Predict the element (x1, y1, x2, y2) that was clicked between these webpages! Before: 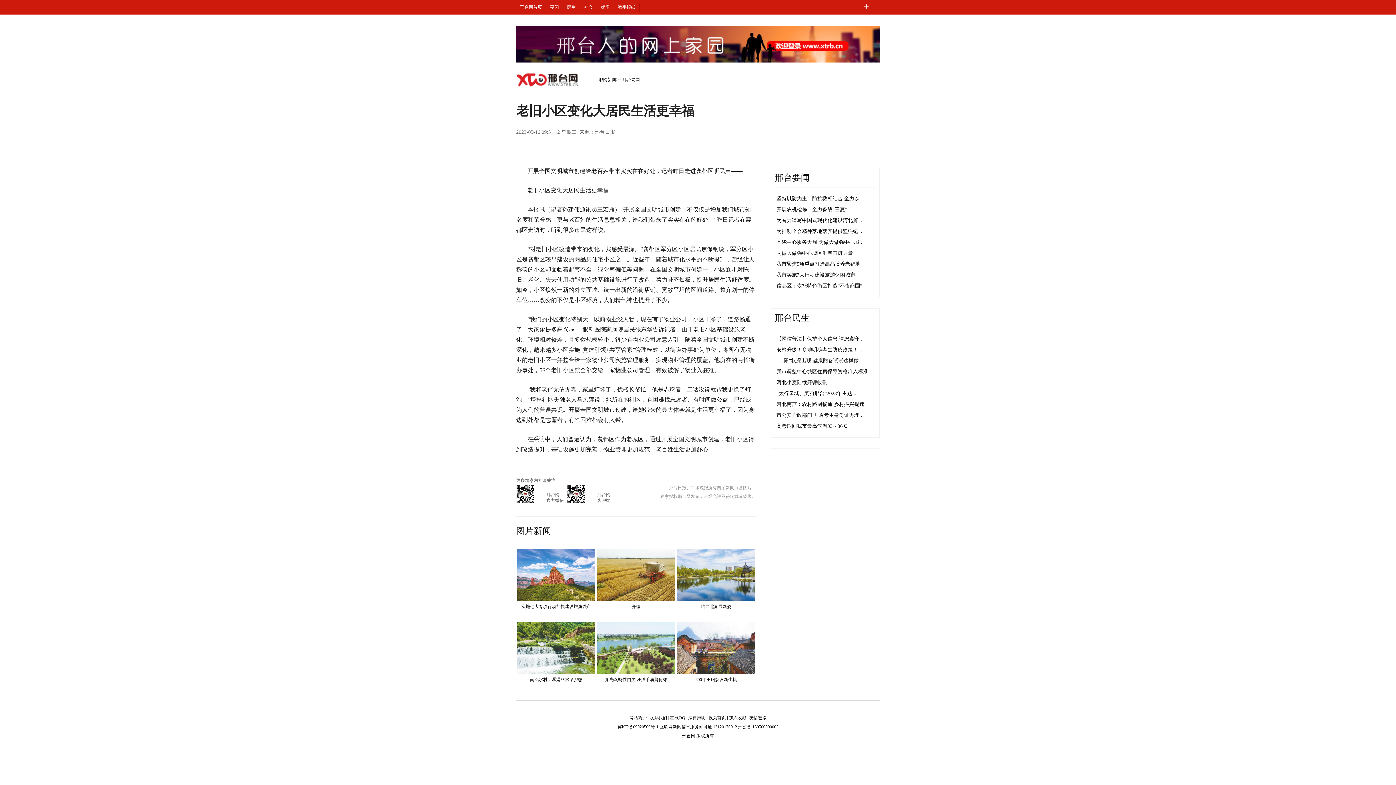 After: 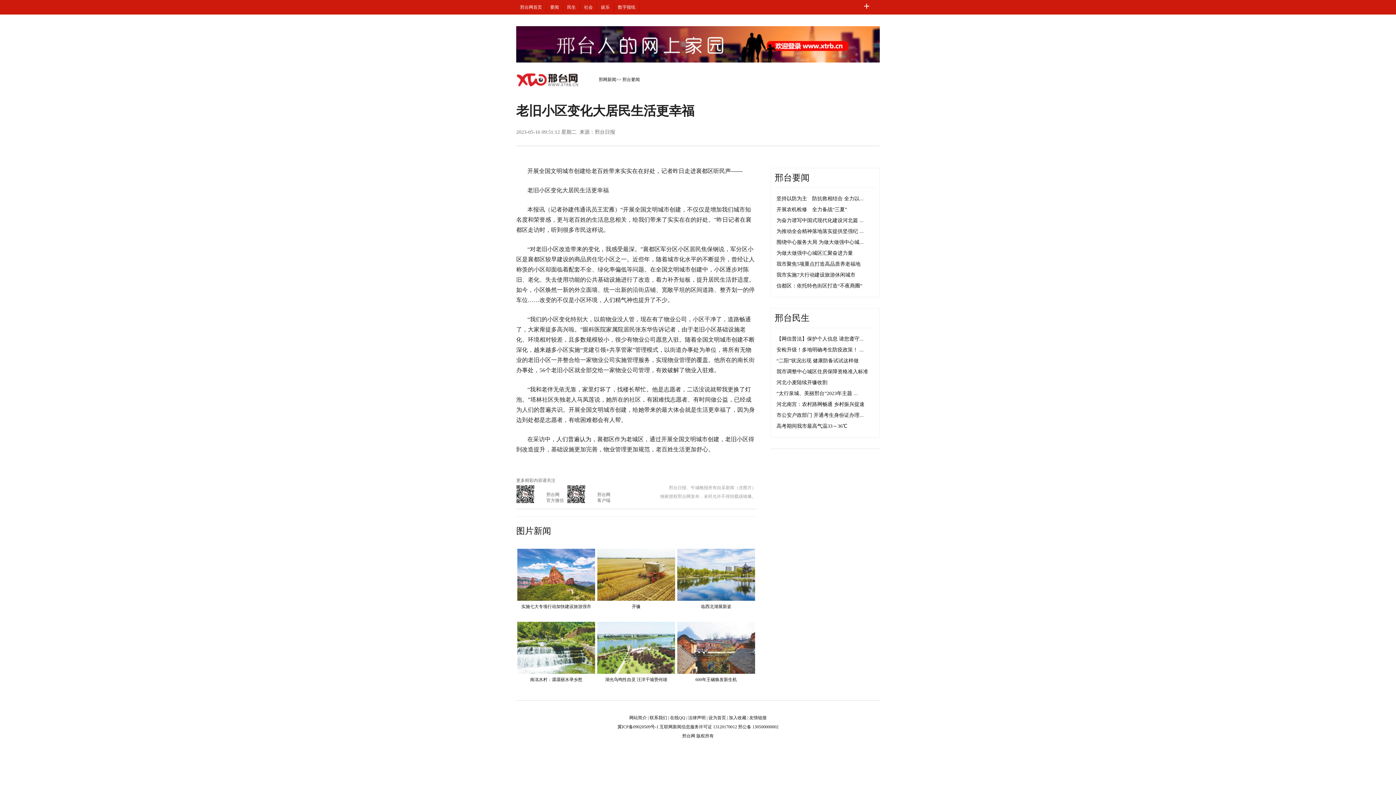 Action: bbox: (776, 380, 827, 385) label: 河北小麦陆续开镰收割